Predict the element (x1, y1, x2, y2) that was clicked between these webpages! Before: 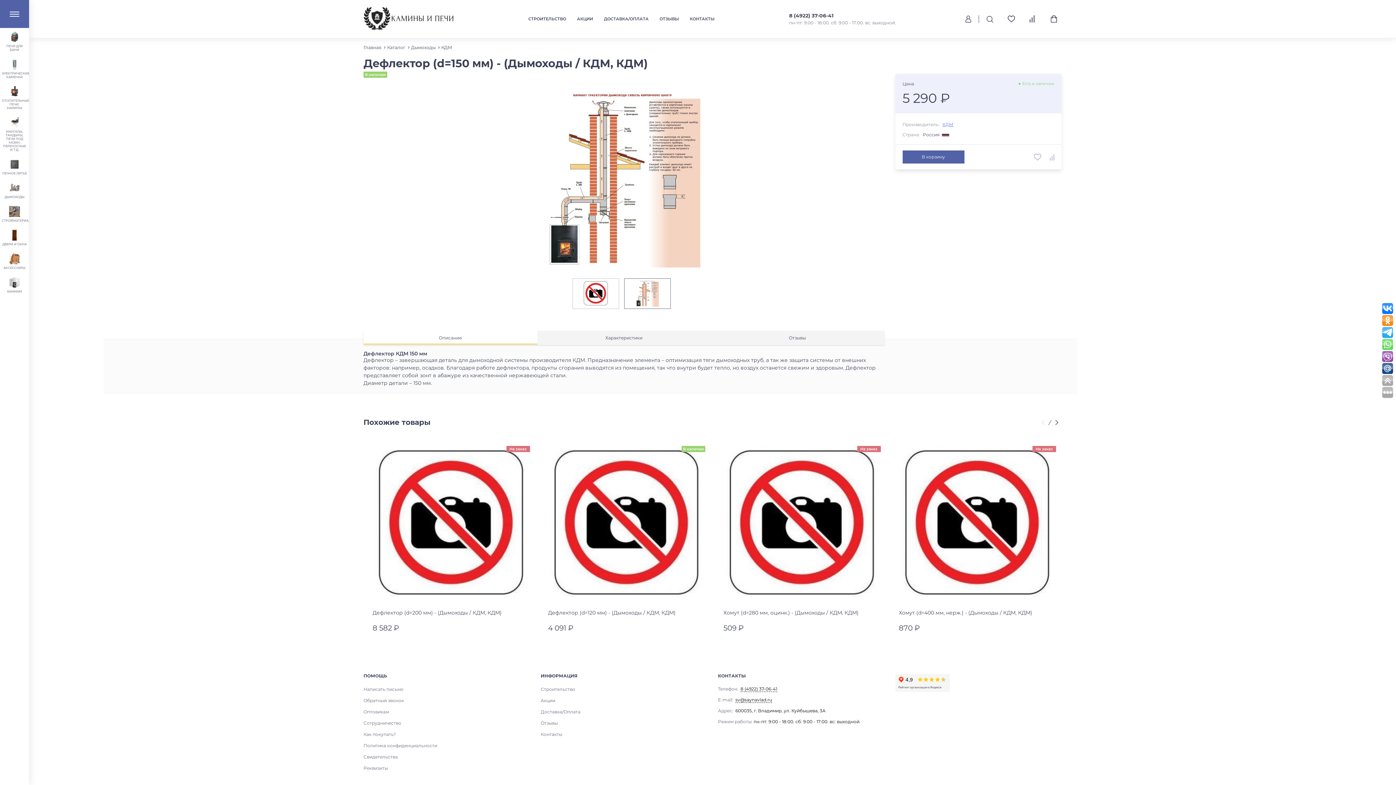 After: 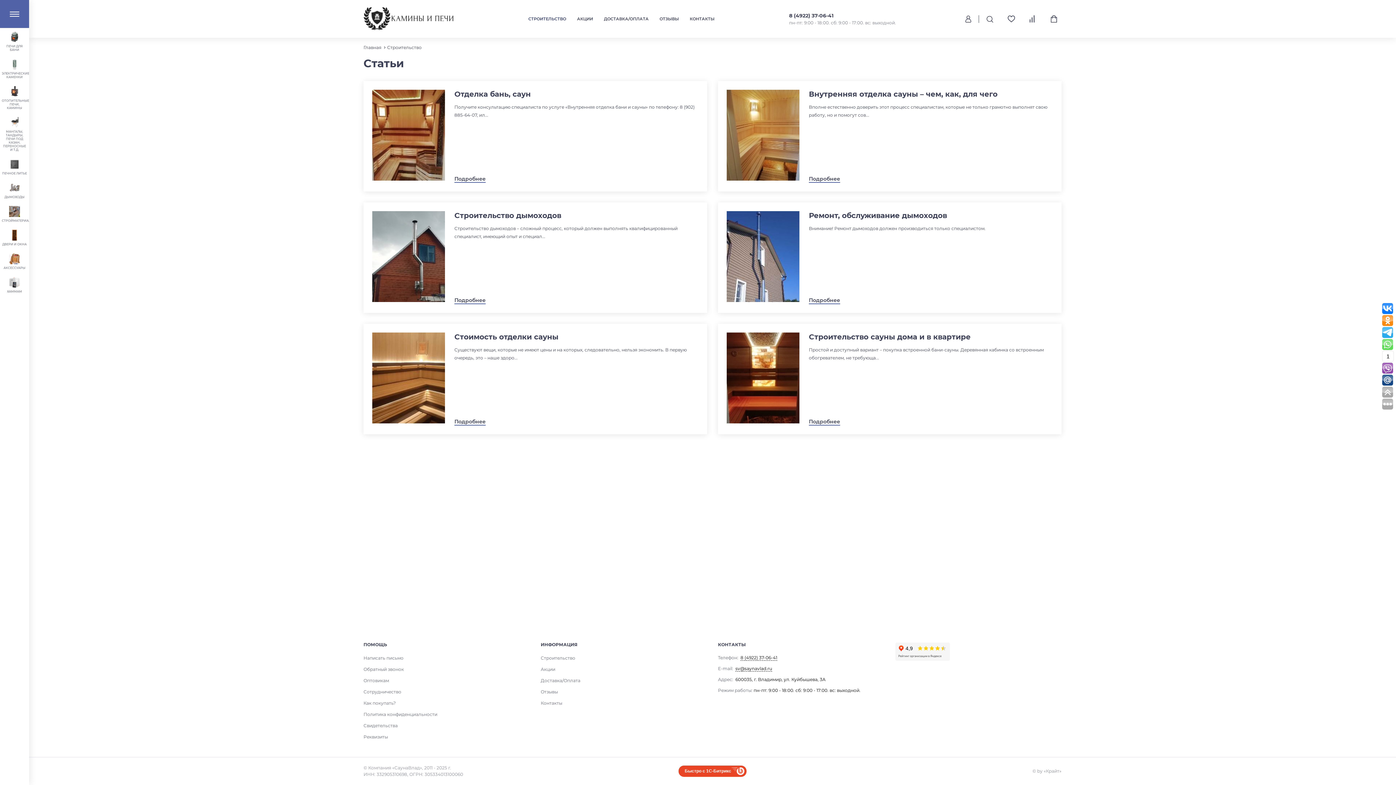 Action: bbox: (540, 686, 575, 692) label: Строительство